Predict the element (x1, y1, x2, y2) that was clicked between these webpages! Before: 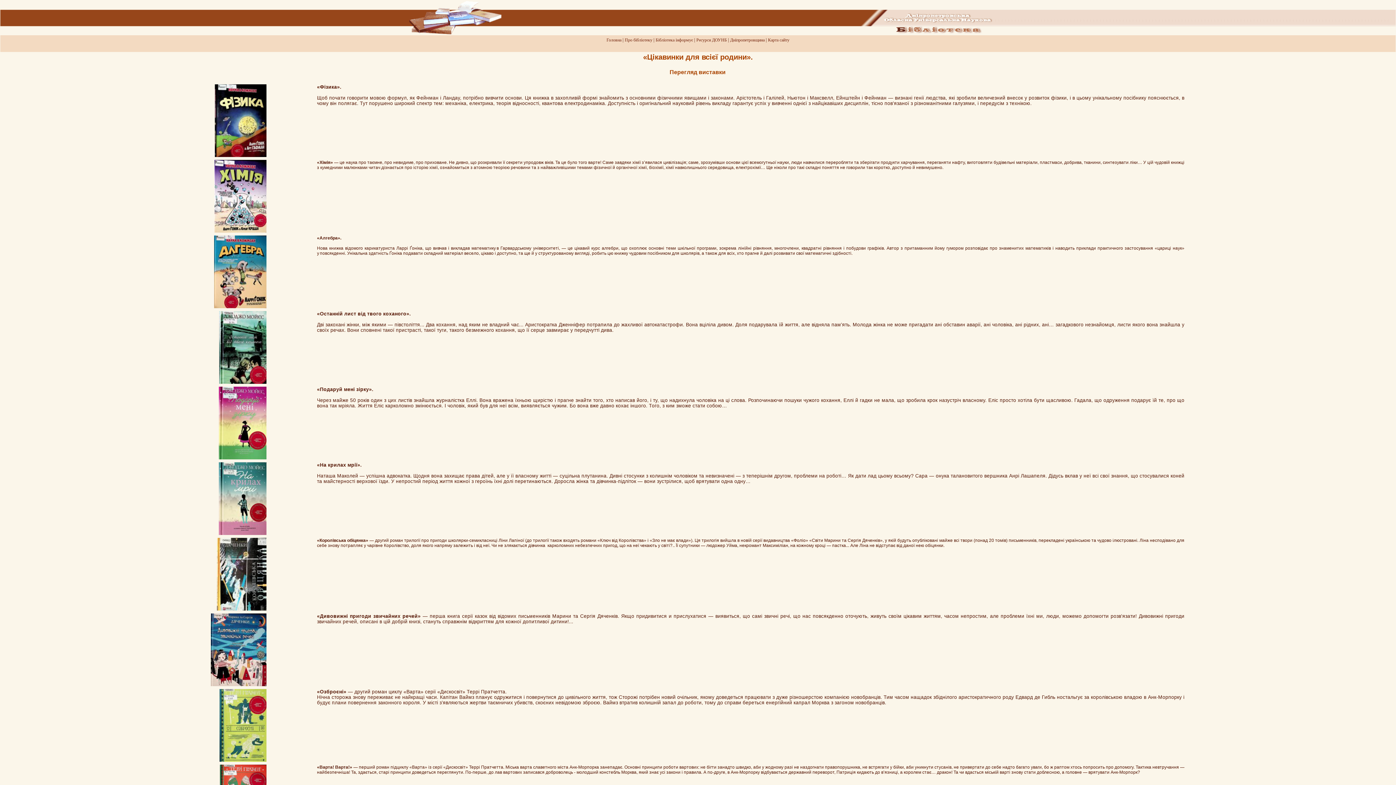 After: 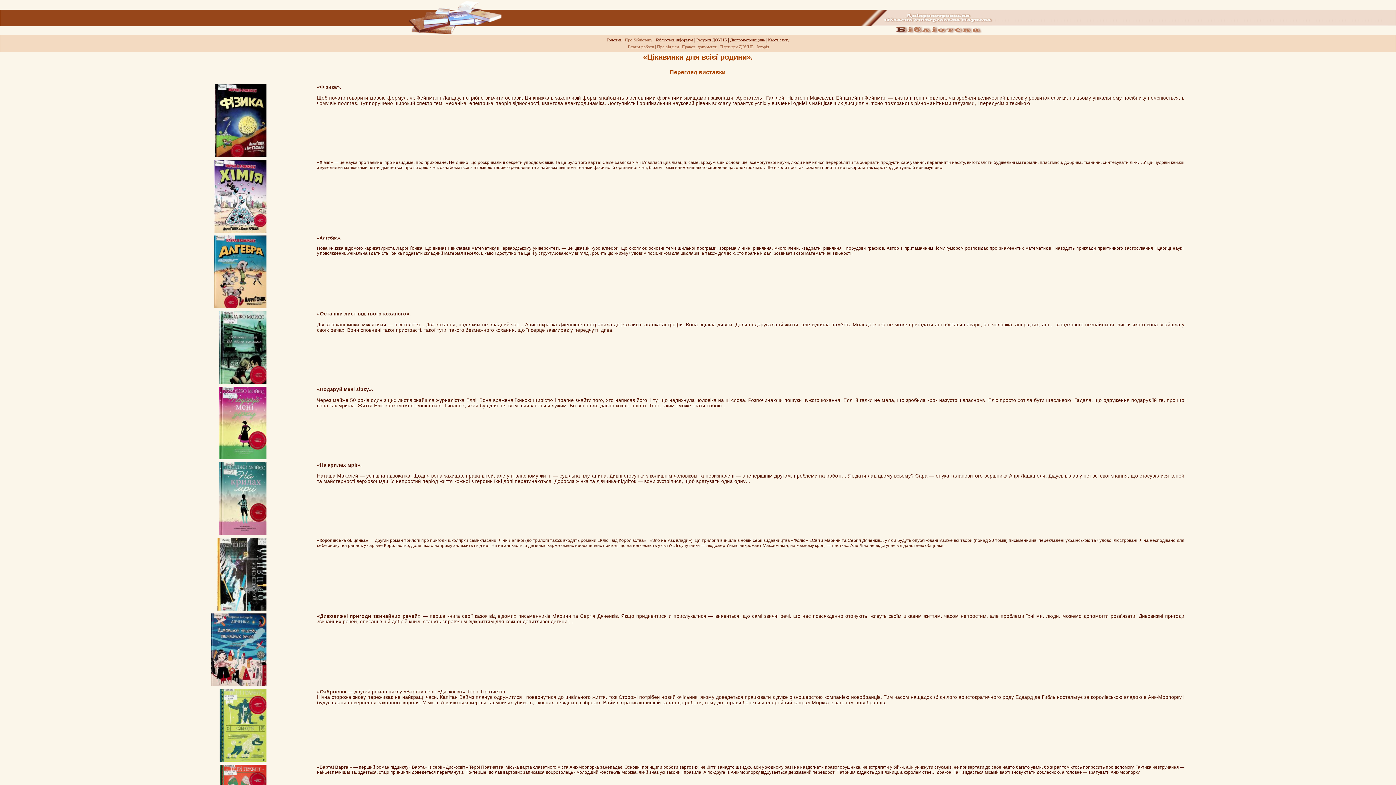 Action: label: Про бiблiотеку bbox: (624, 37, 652, 42)